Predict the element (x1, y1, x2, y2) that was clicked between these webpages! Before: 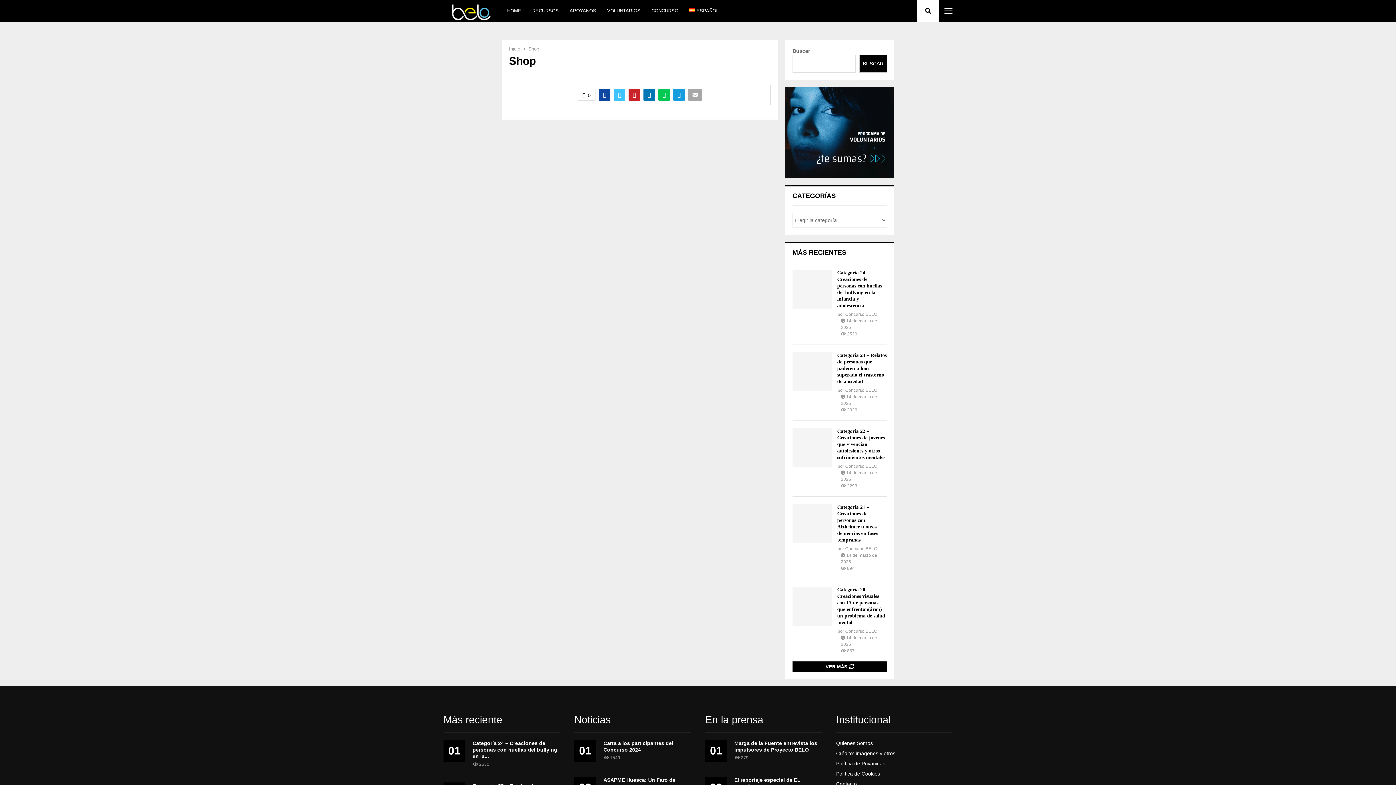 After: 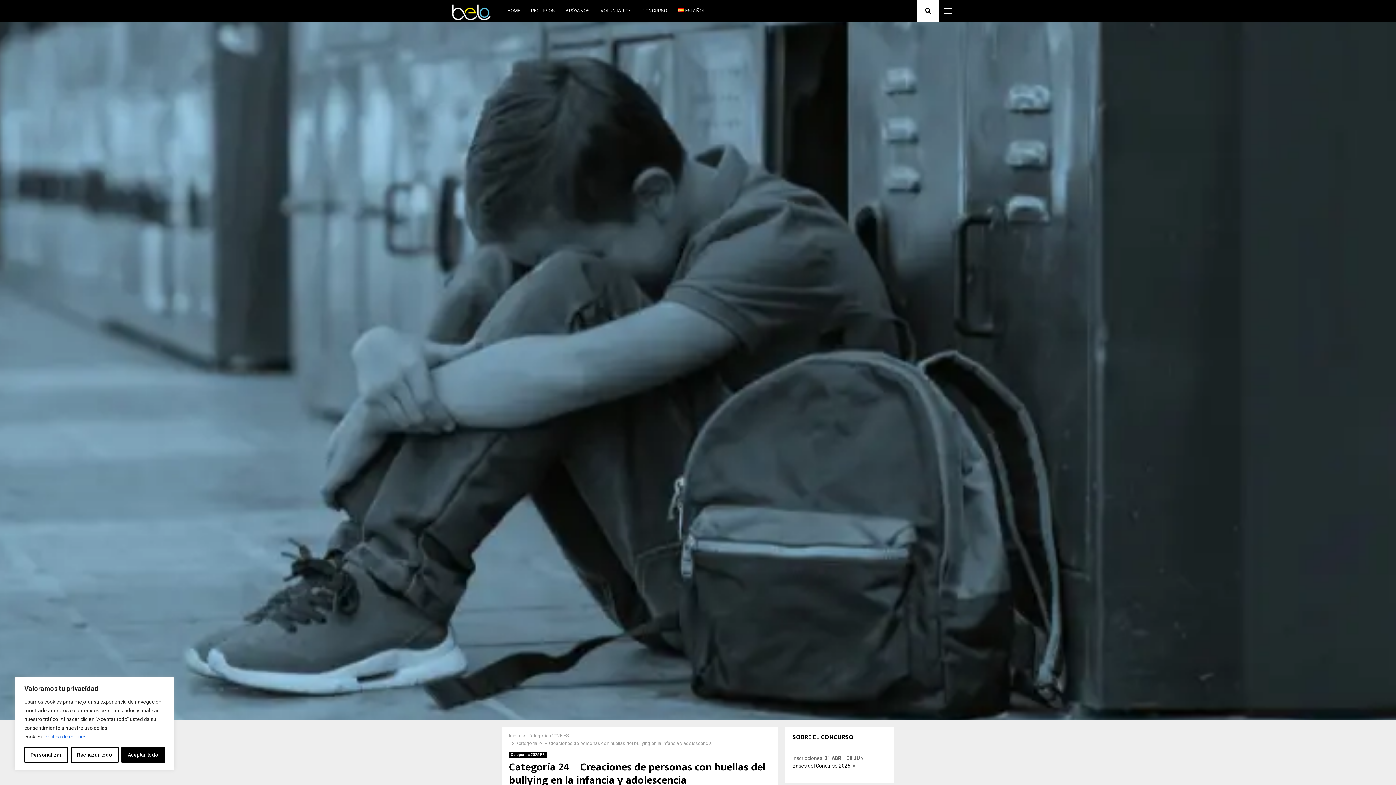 Action: bbox: (472, 740, 557, 759) label: Categoría 24 – Creaciones de personas con huellas del bullying en la...